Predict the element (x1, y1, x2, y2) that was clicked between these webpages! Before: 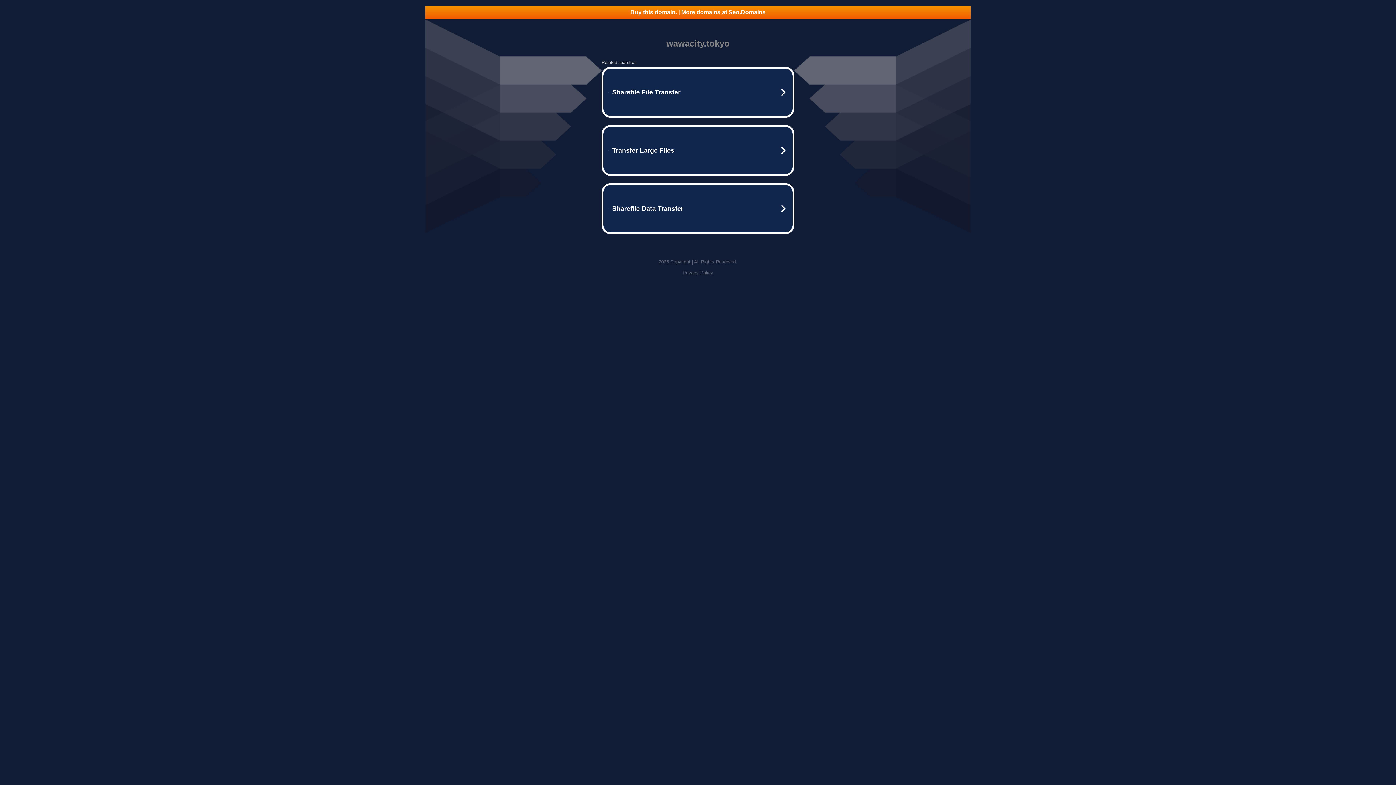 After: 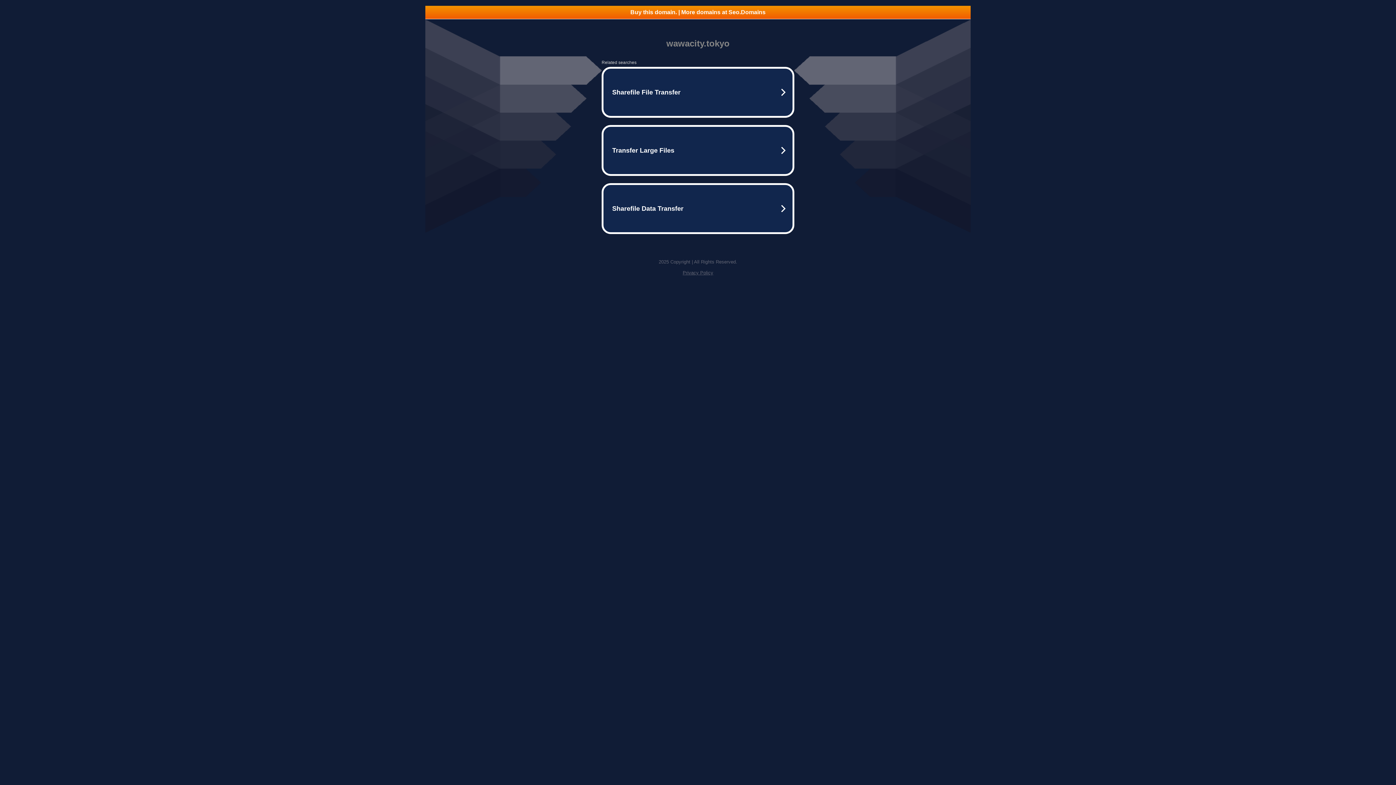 Action: bbox: (682, 270, 713, 275) label: Privacy Policy